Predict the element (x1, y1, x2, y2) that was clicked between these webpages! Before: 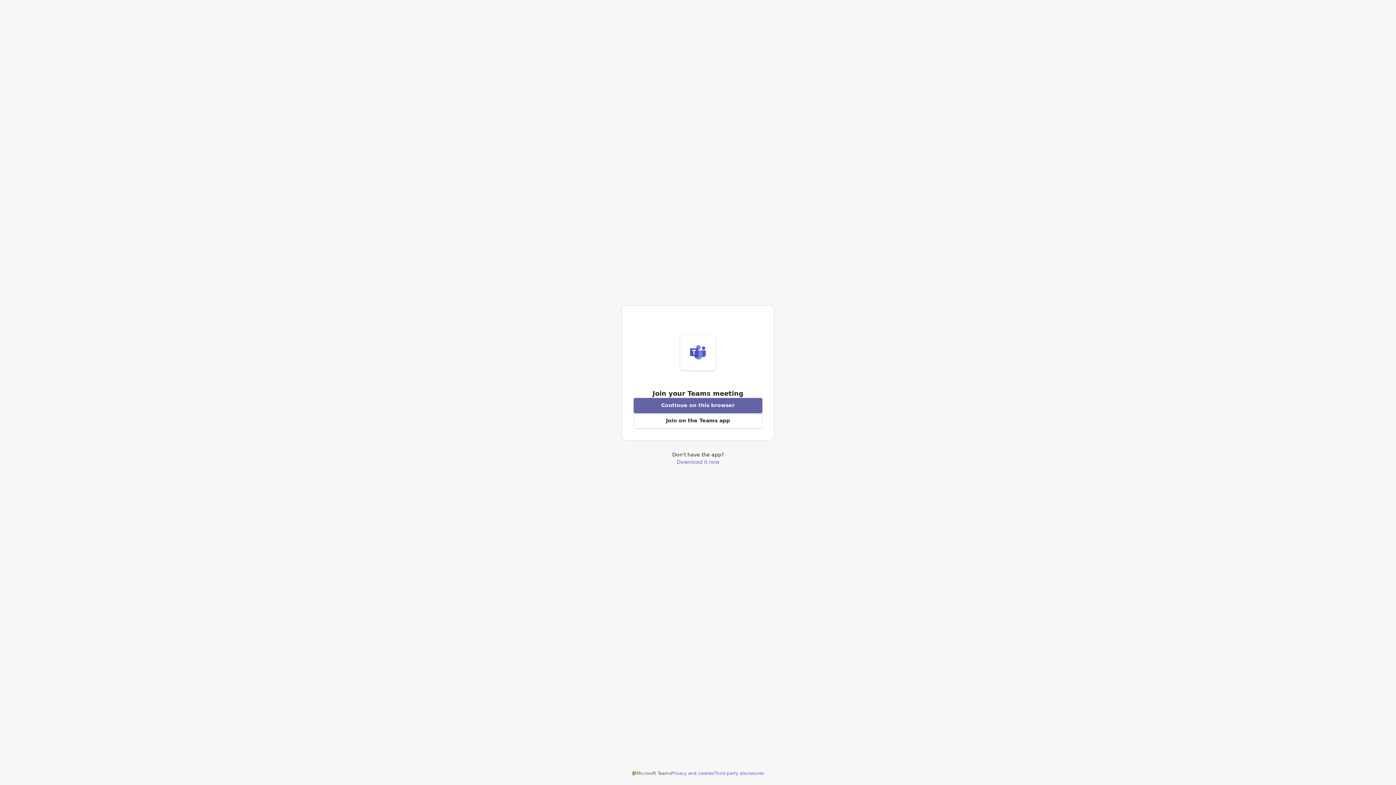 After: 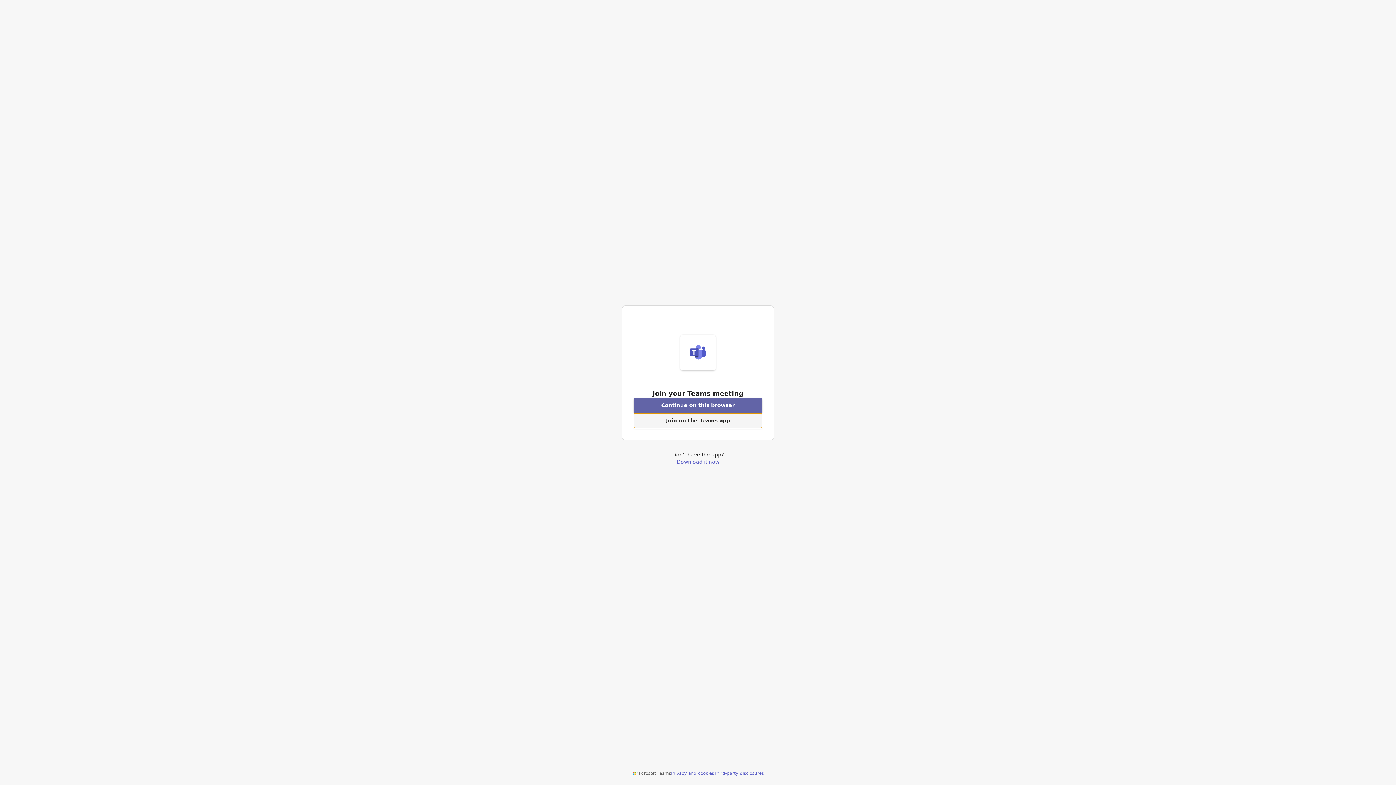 Action: label: Open Teams app to join a meeting bbox: (633, 413, 762, 428)